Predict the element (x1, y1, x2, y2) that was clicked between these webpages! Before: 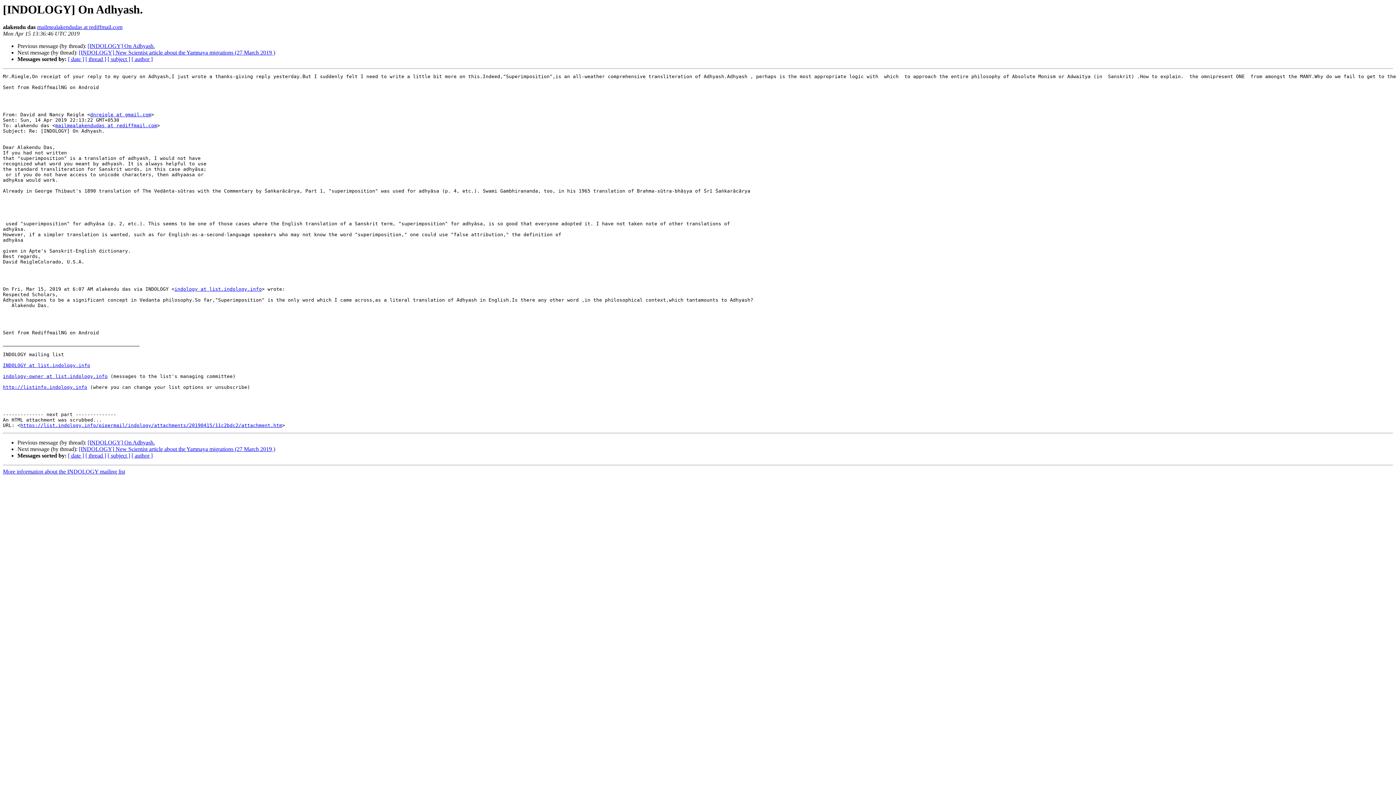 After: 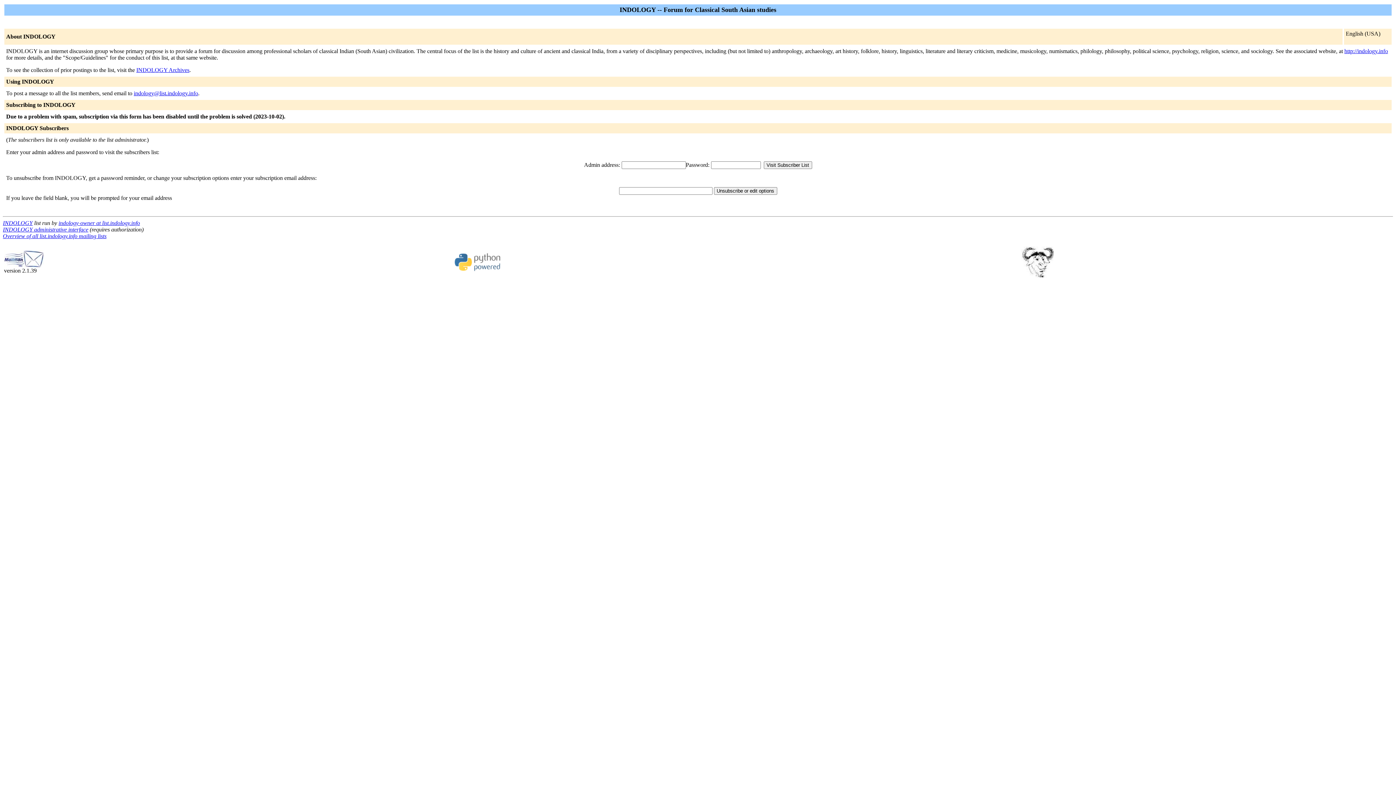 Action: label: More information about the INDOLOGY mailing list bbox: (2, 468, 125, 475)